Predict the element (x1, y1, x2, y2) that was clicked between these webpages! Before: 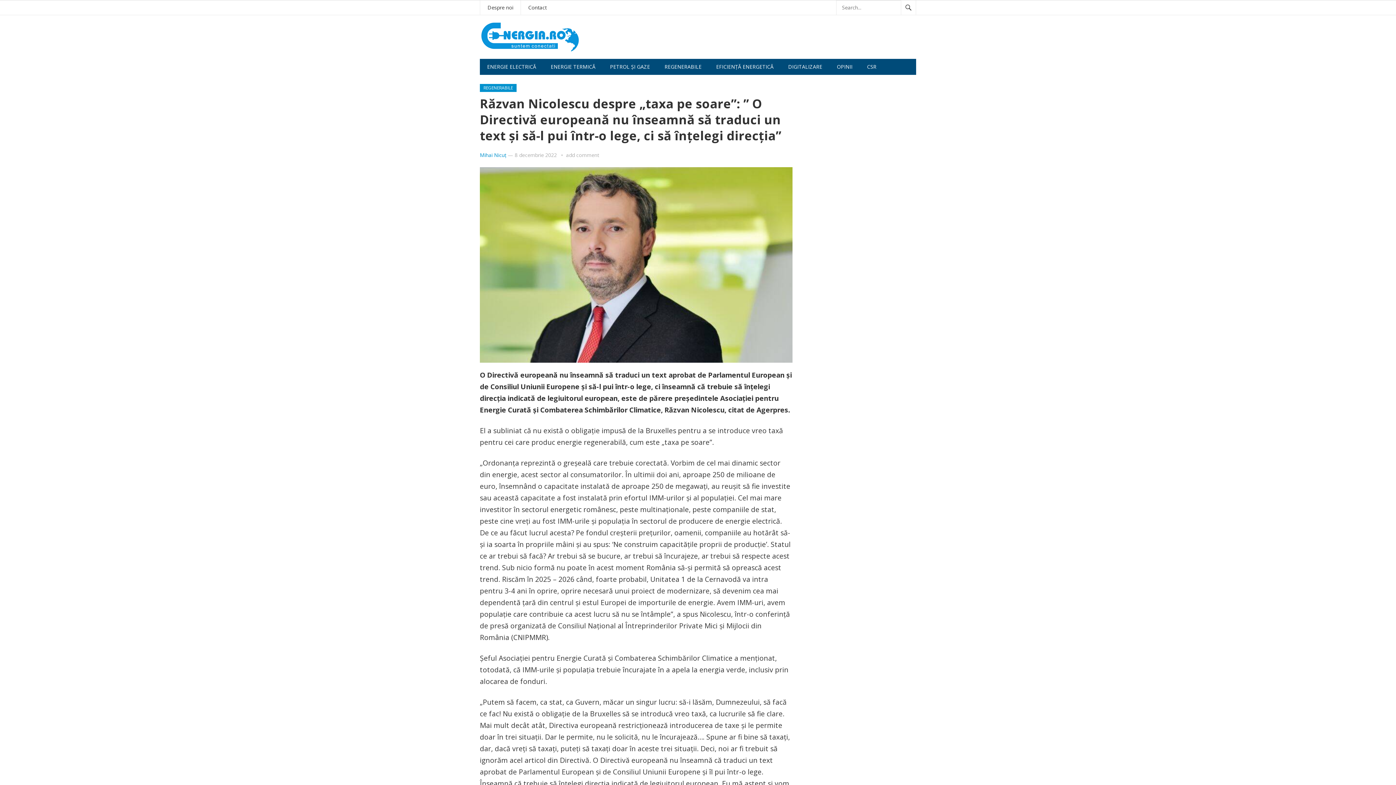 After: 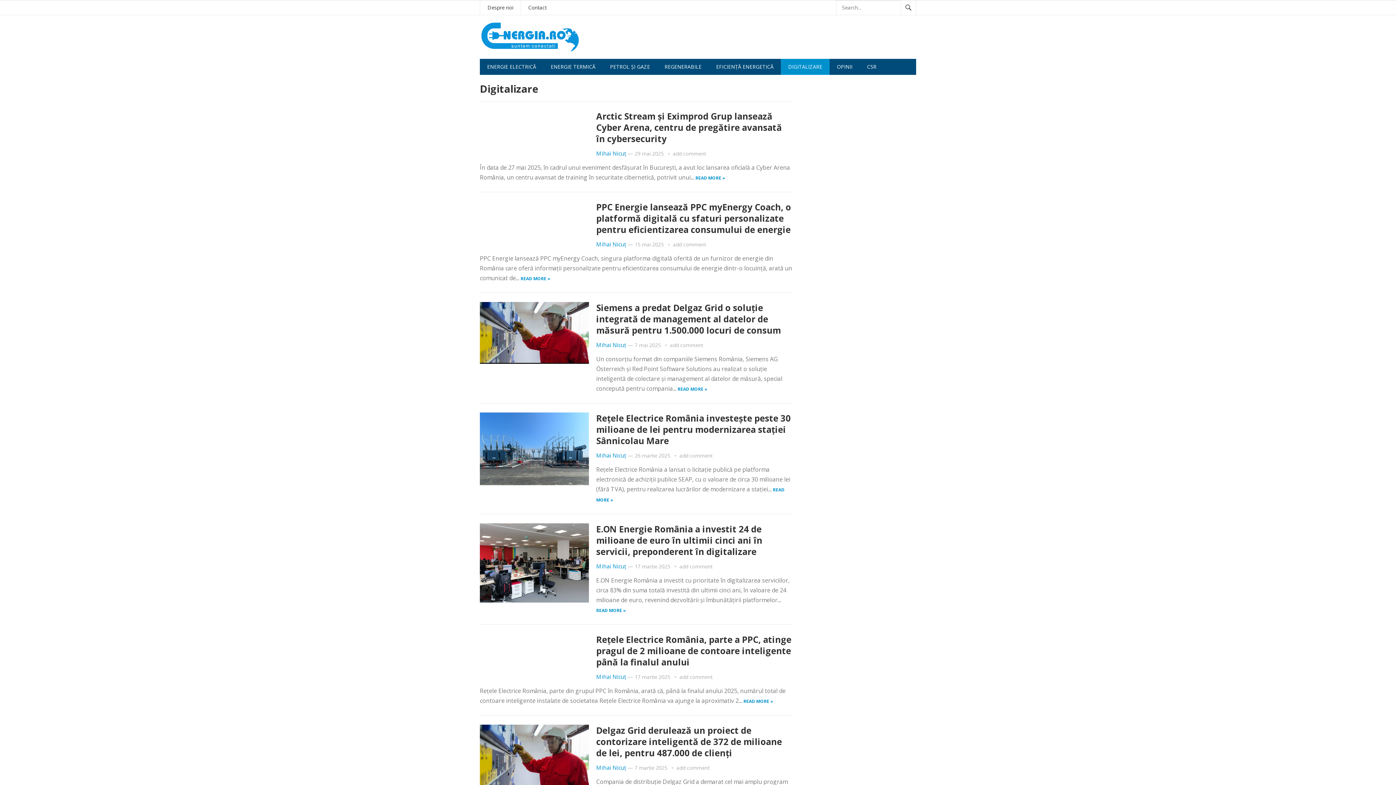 Action: bbox: (781, 58, 829, 74) label: DIGITALIZARE